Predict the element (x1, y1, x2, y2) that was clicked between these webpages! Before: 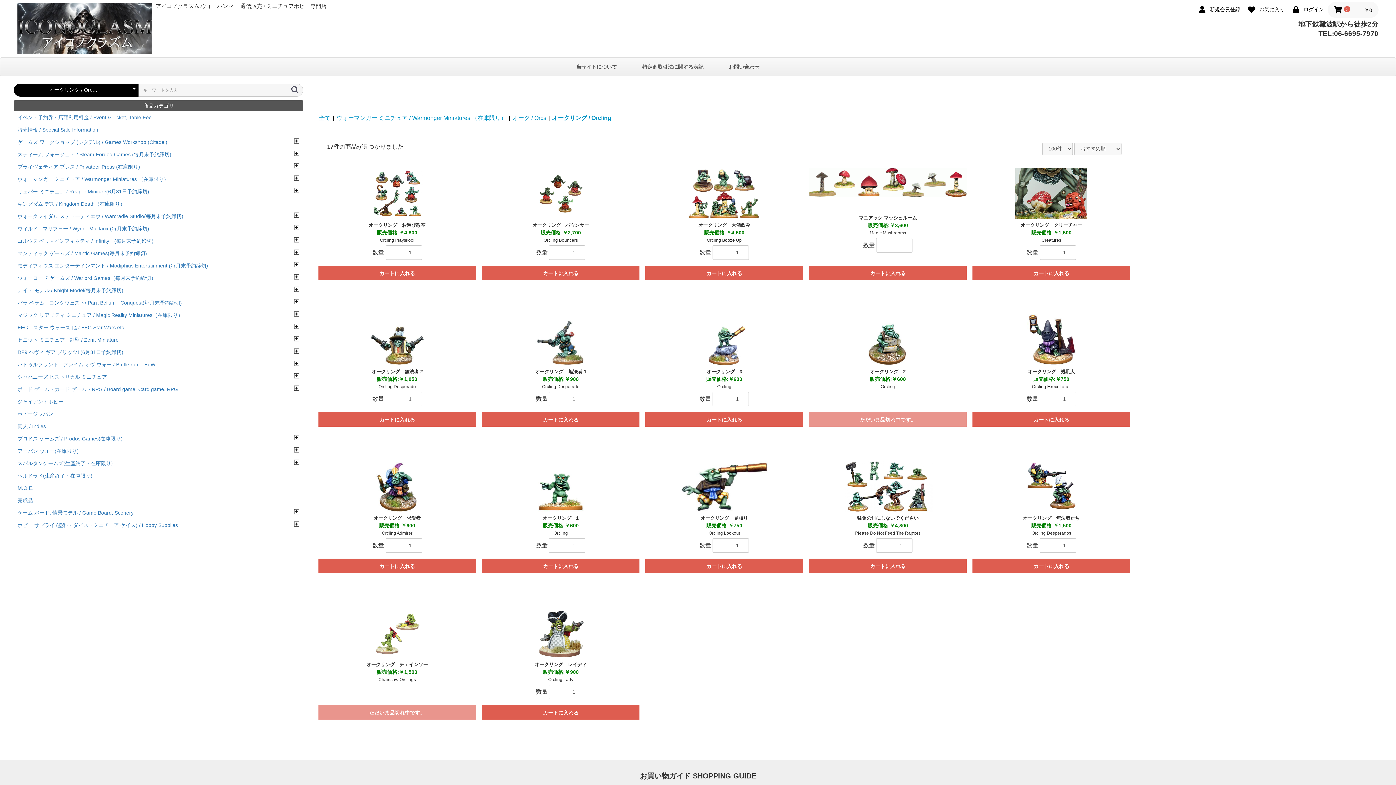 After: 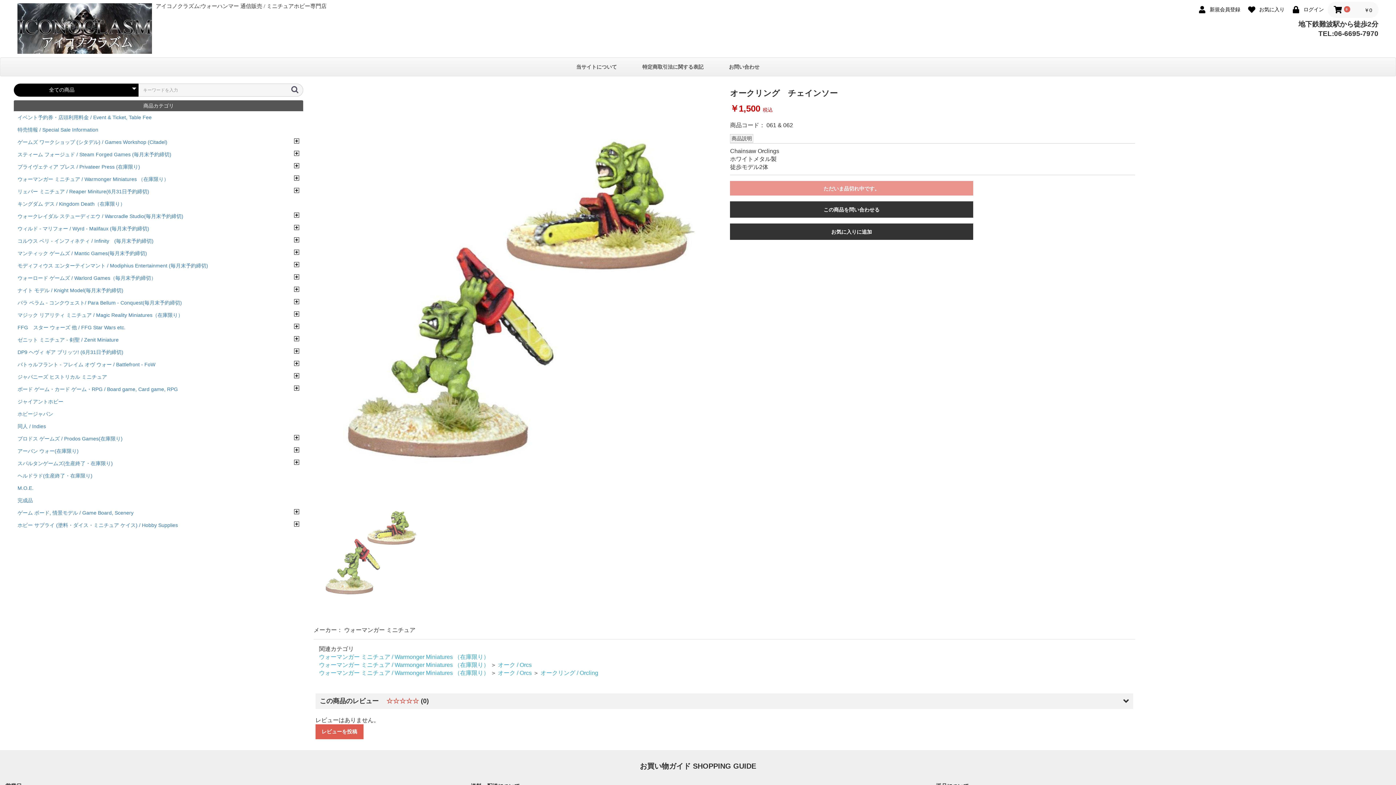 Action: label: オークリング　チェインソー

販売価格:￥1,500

Chainsaw Orclings bbox: (318, 606, 476, 682)